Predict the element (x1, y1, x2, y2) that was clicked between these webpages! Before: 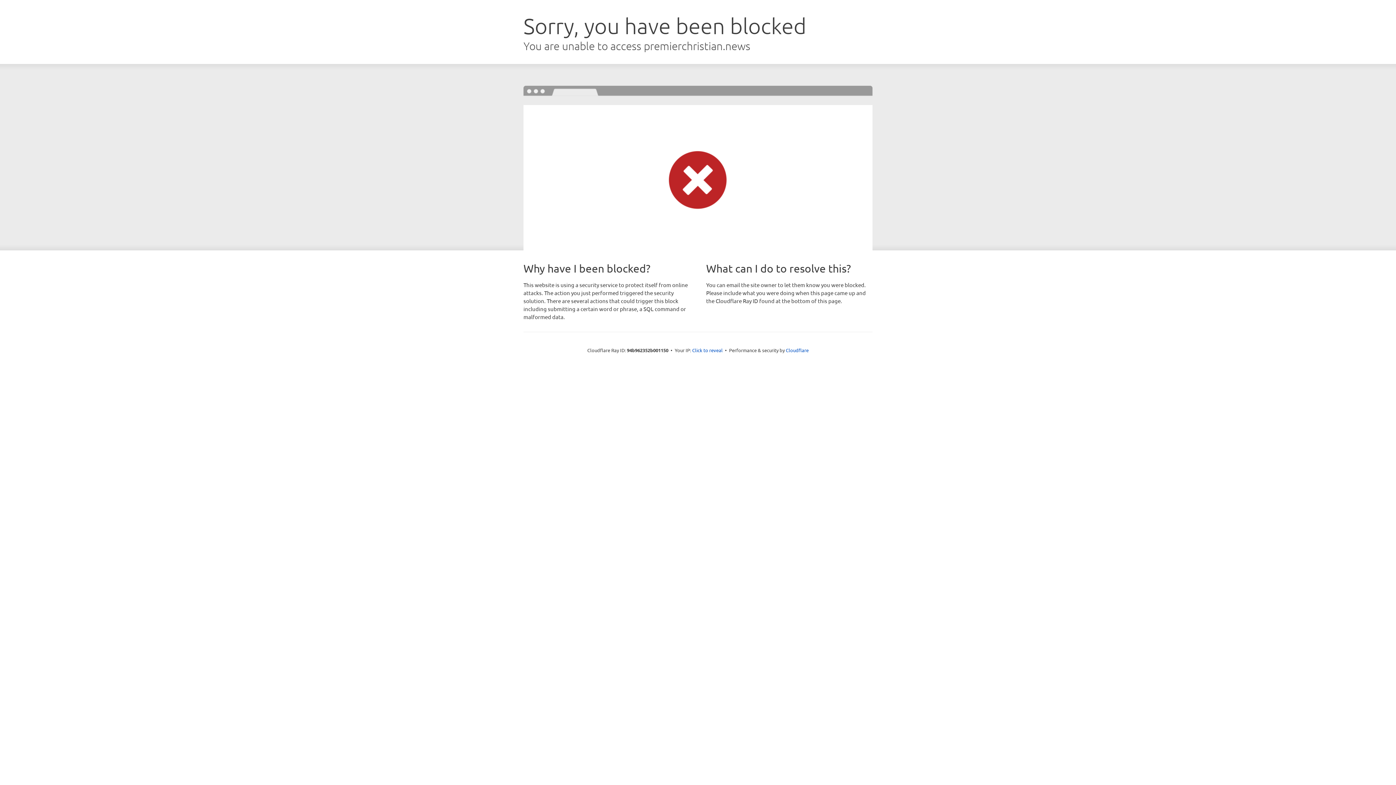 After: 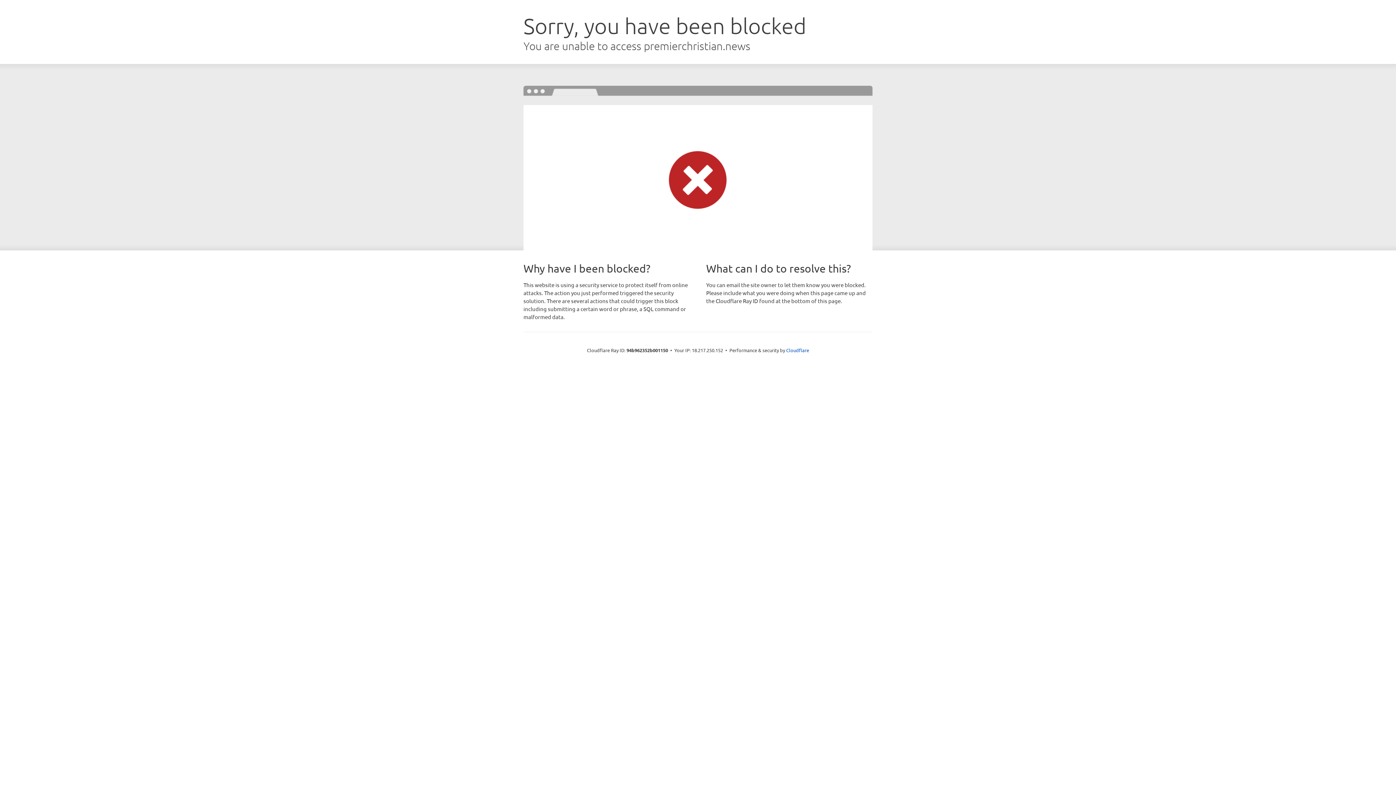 Action: label: Click to reveal bbox: (692, 346, 722, 353)